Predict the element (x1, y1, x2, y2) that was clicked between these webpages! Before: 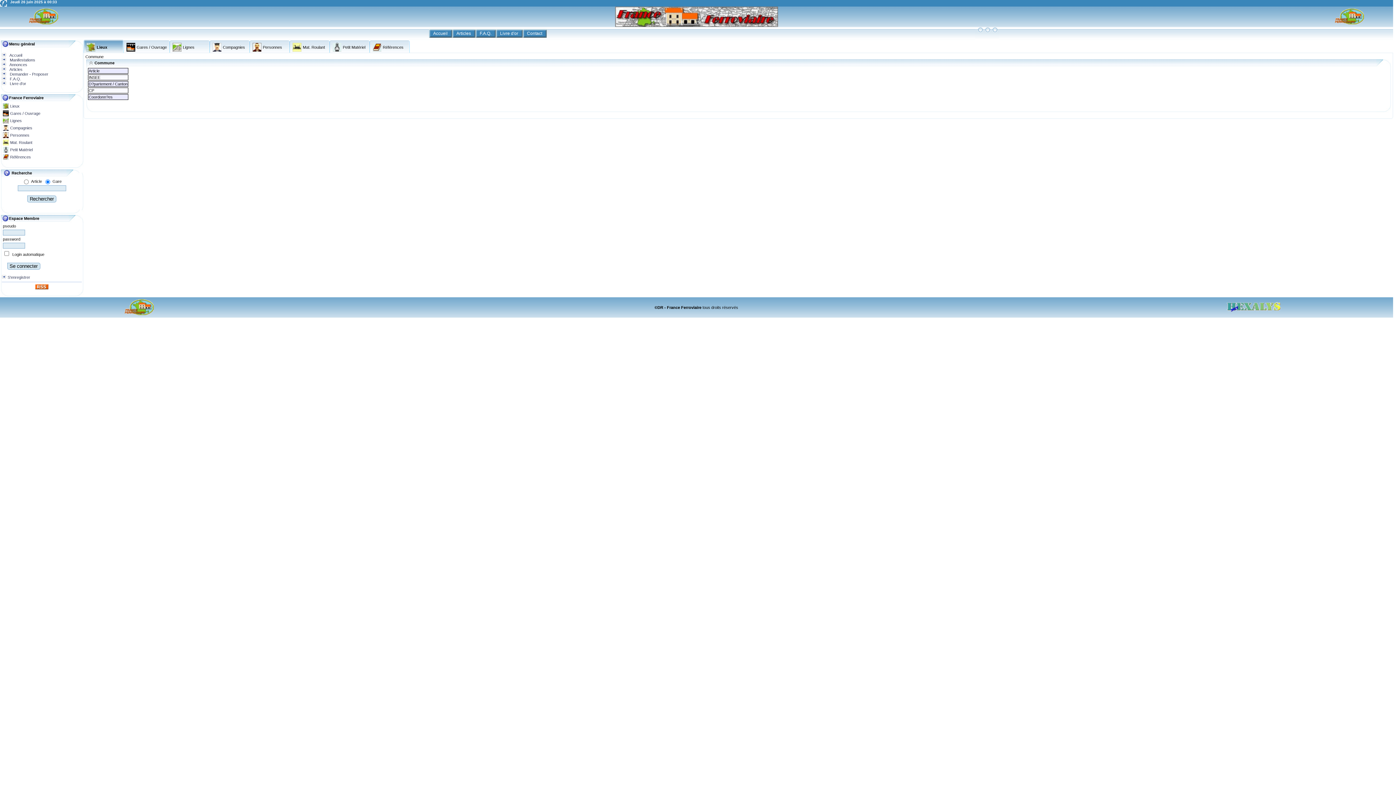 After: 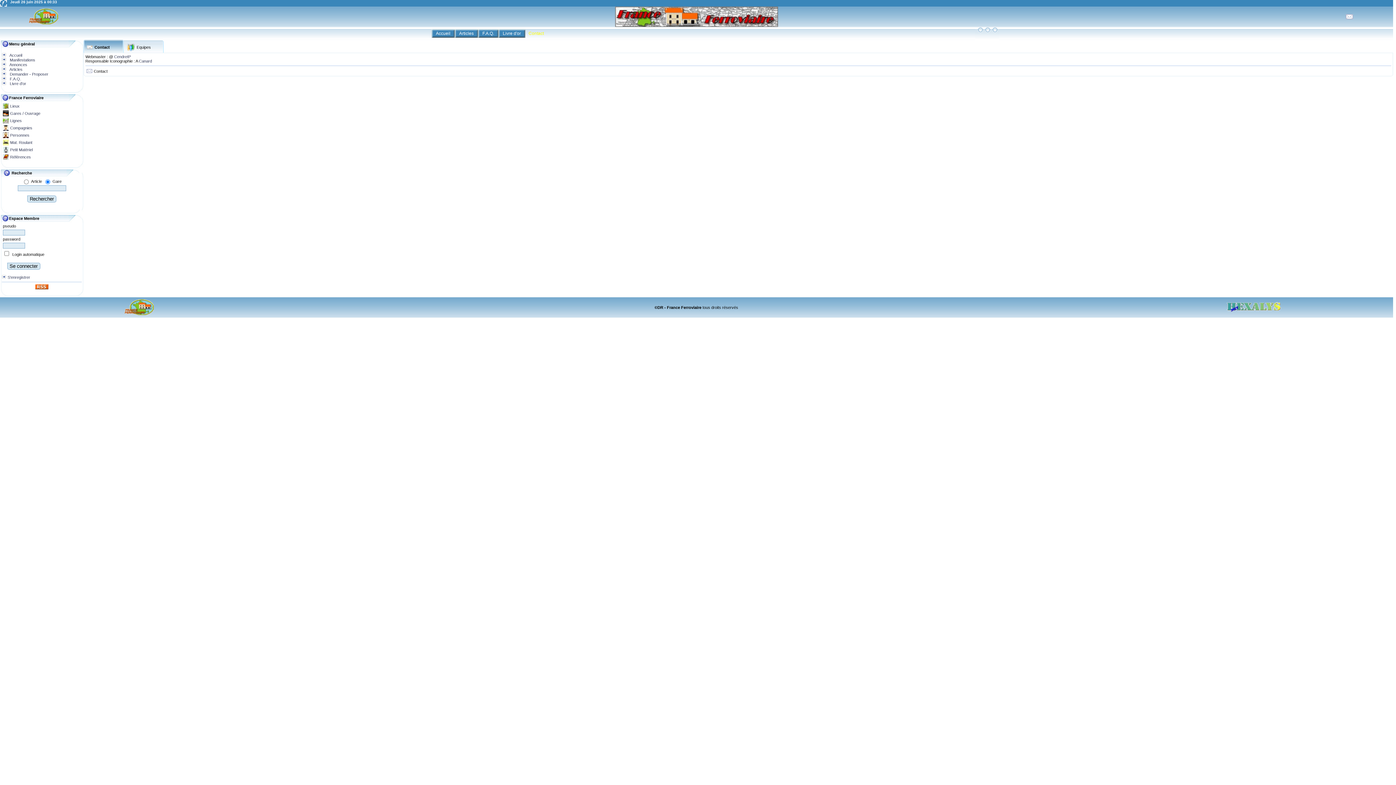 Action: bbox: (527, 30, 543, 36) label: Contact 